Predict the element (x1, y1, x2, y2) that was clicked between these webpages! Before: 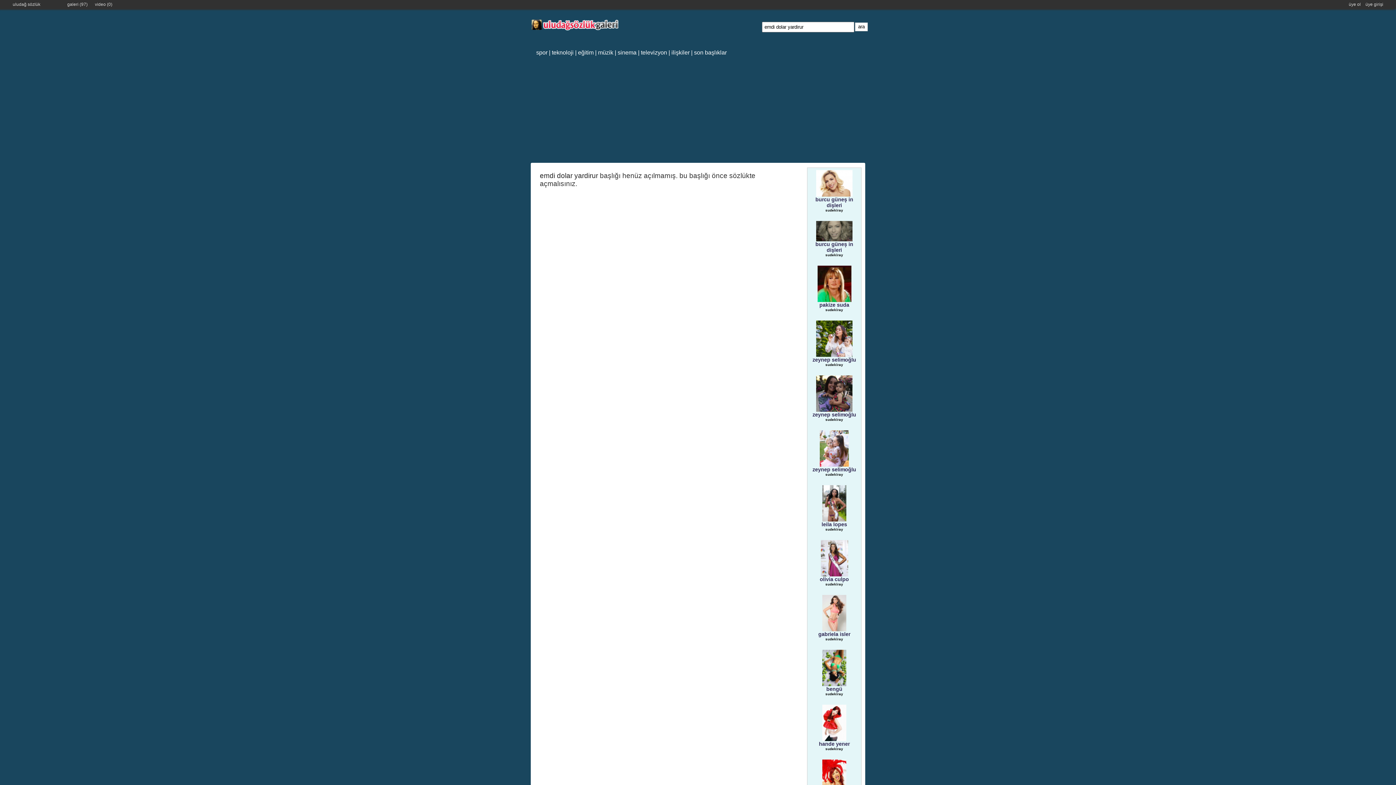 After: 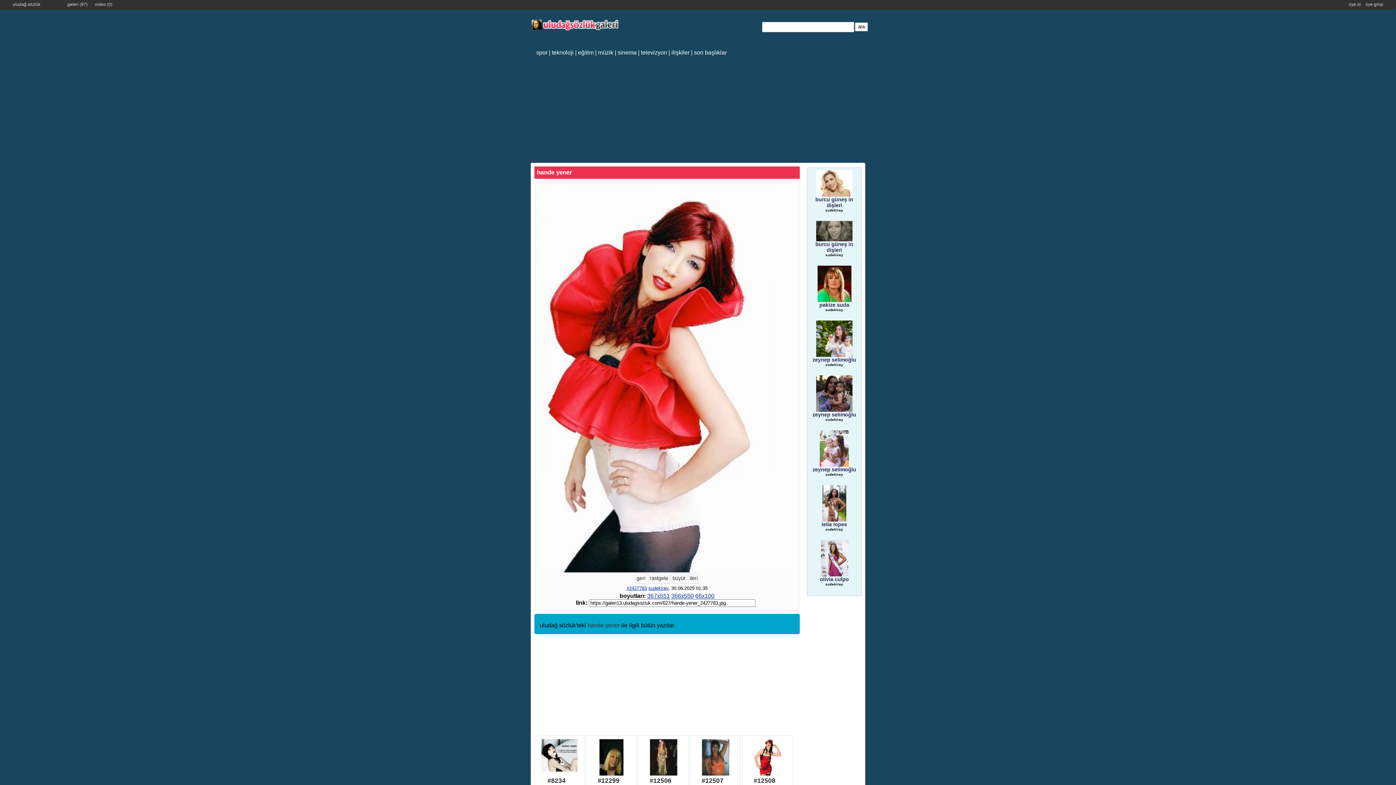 Action: bbox: (809, 705, 859, 741)